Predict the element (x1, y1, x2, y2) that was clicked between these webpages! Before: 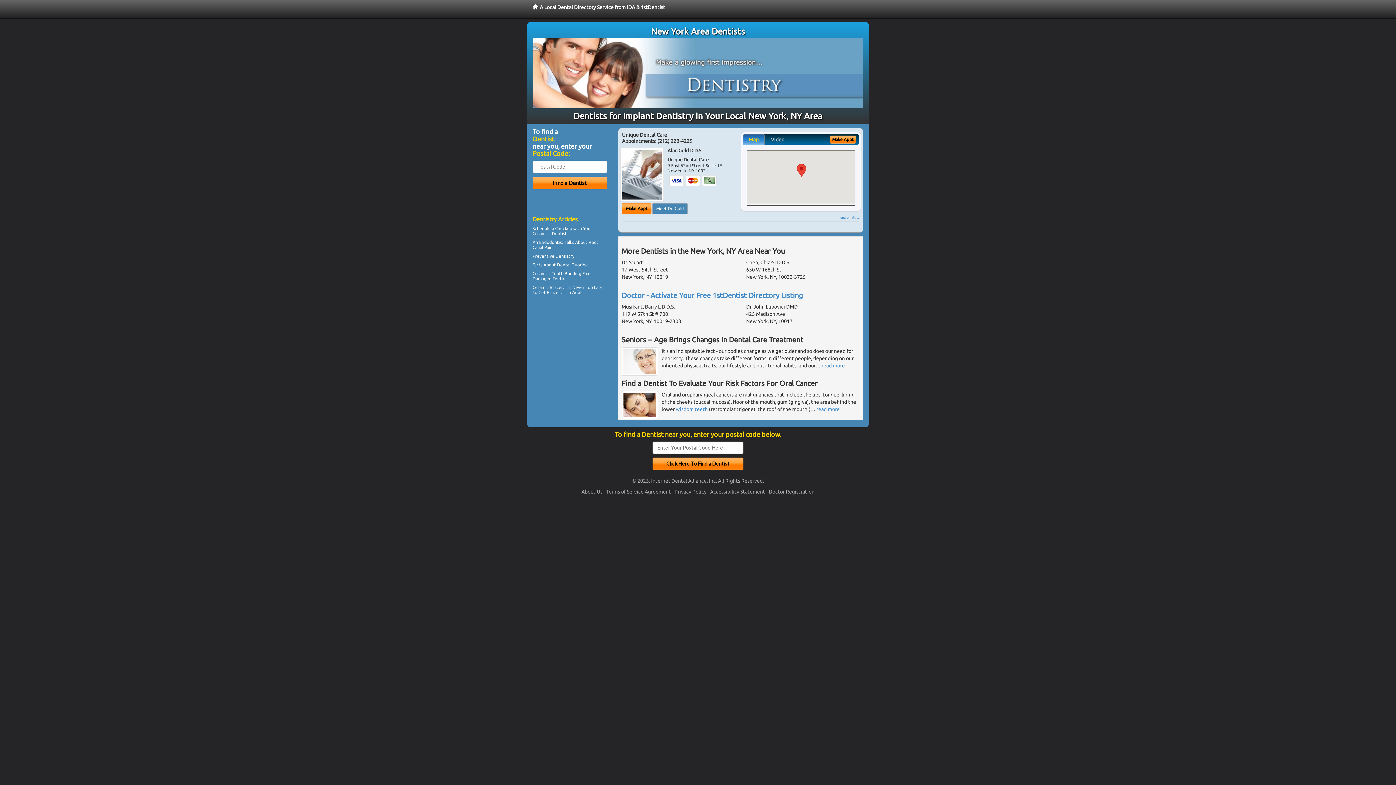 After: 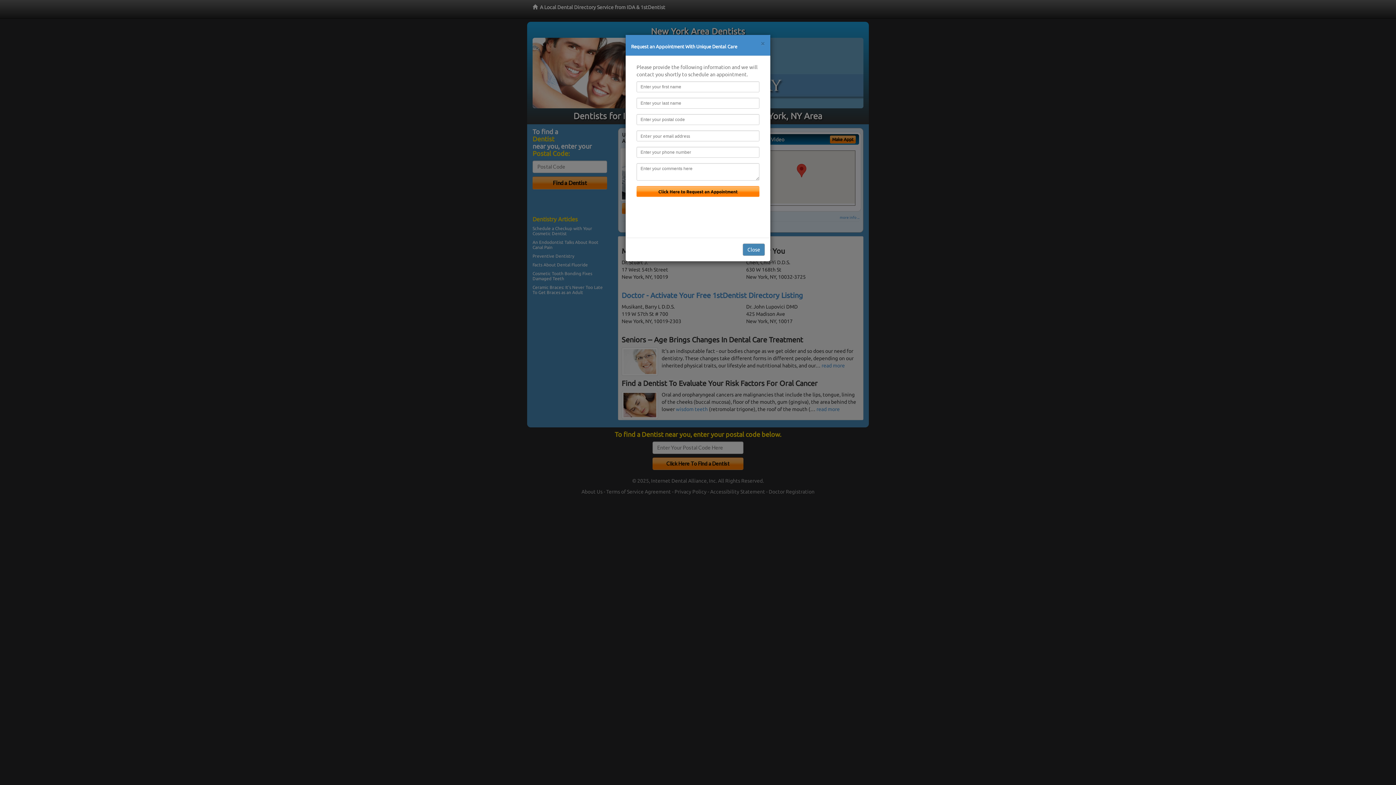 Action: label: Make Appt bbox: (830, 135, 856, 143)